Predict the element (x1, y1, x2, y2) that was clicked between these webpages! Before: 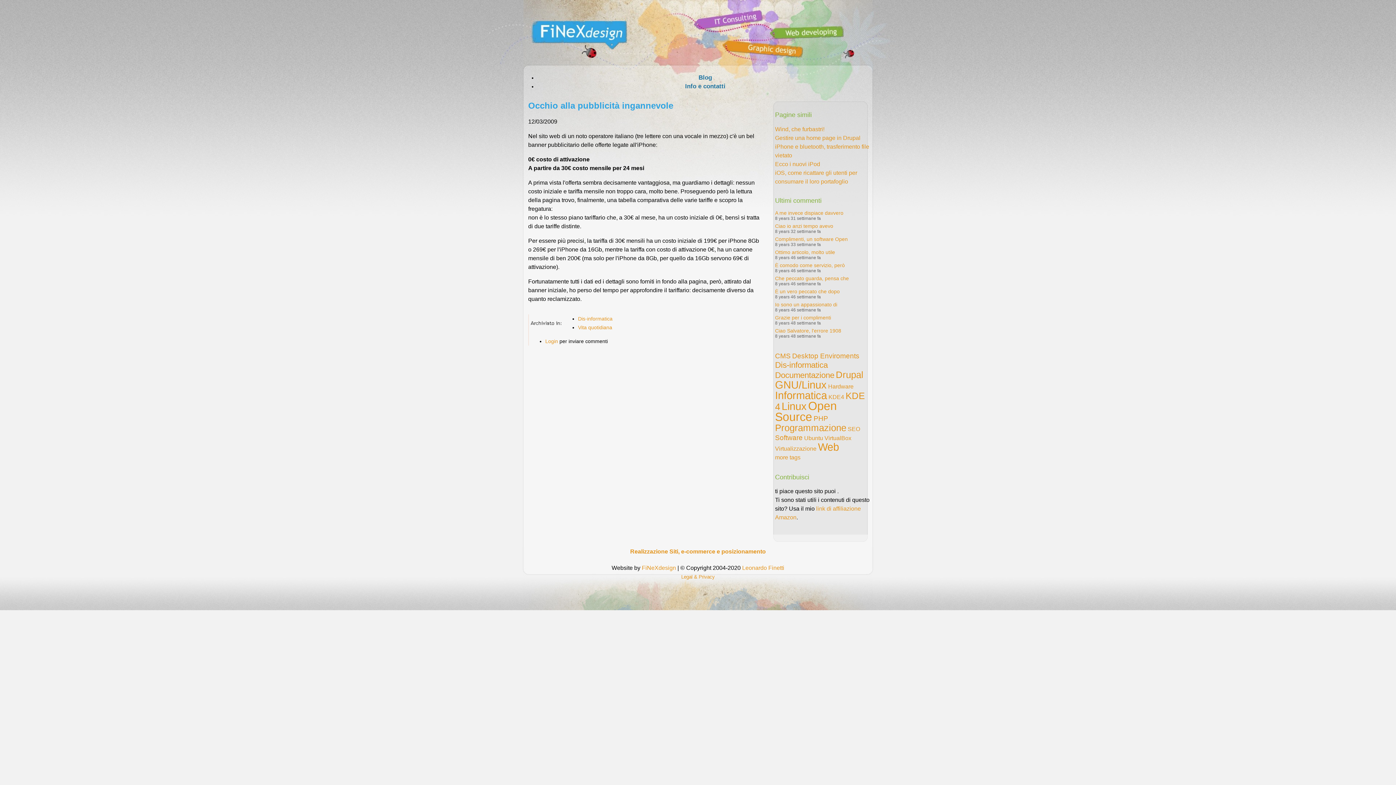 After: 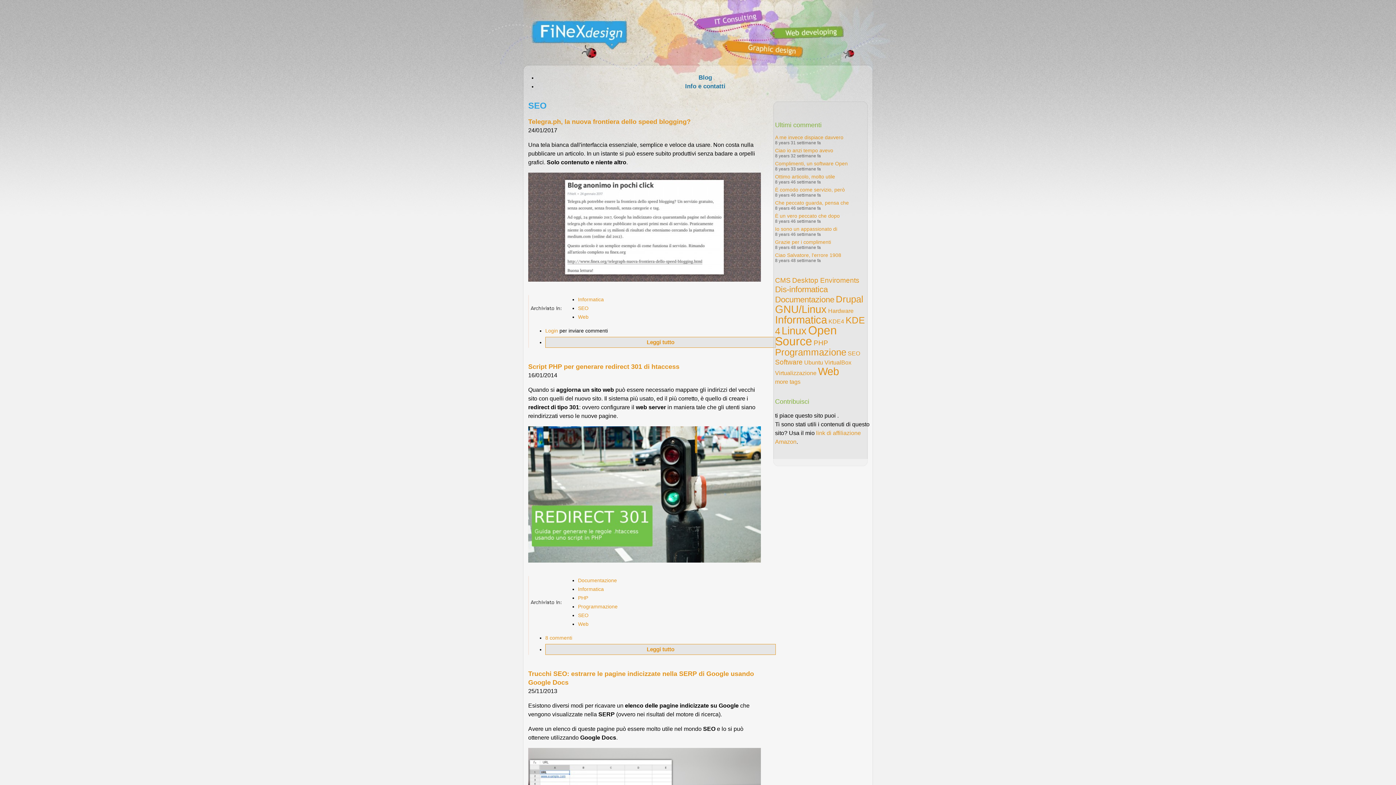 Action: label: SEO bbox: (848, 426, 860, 432)